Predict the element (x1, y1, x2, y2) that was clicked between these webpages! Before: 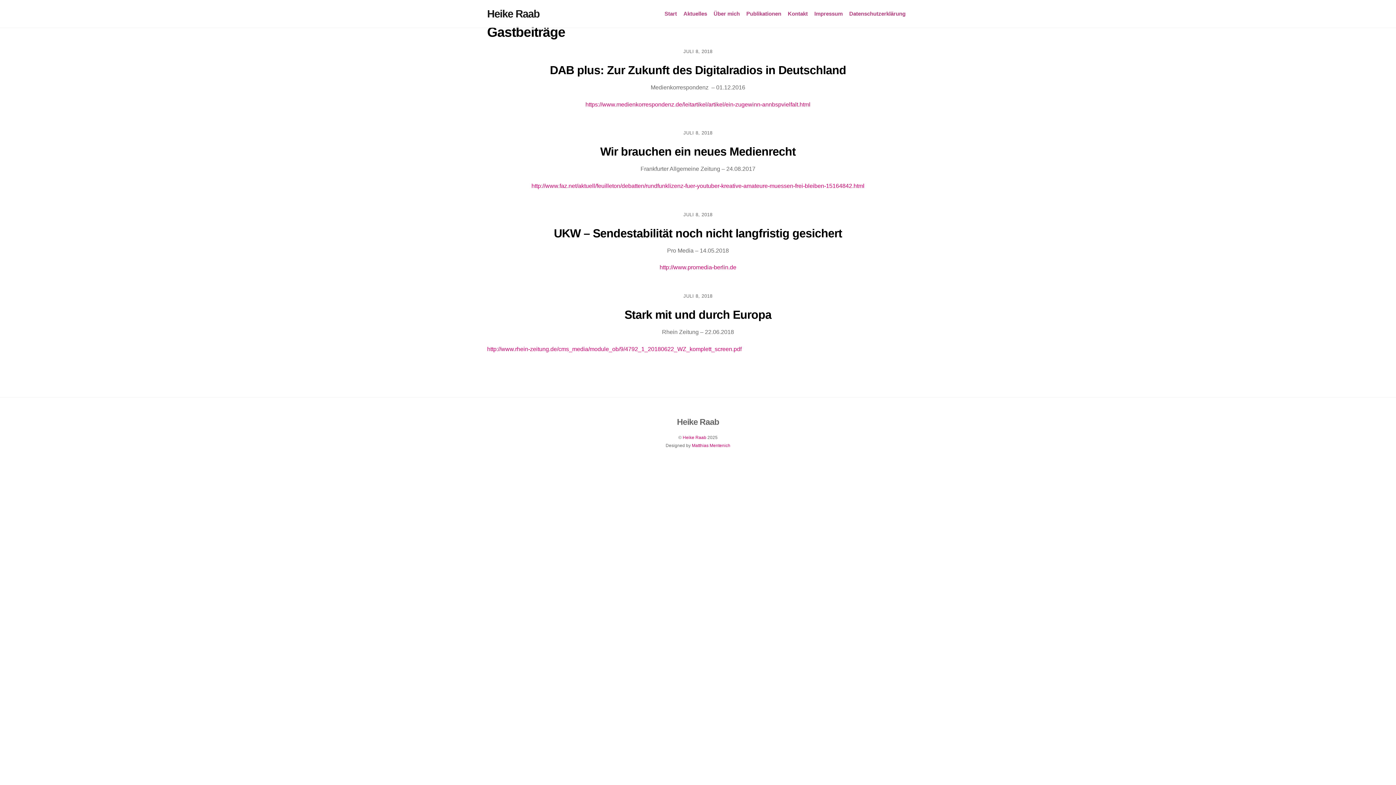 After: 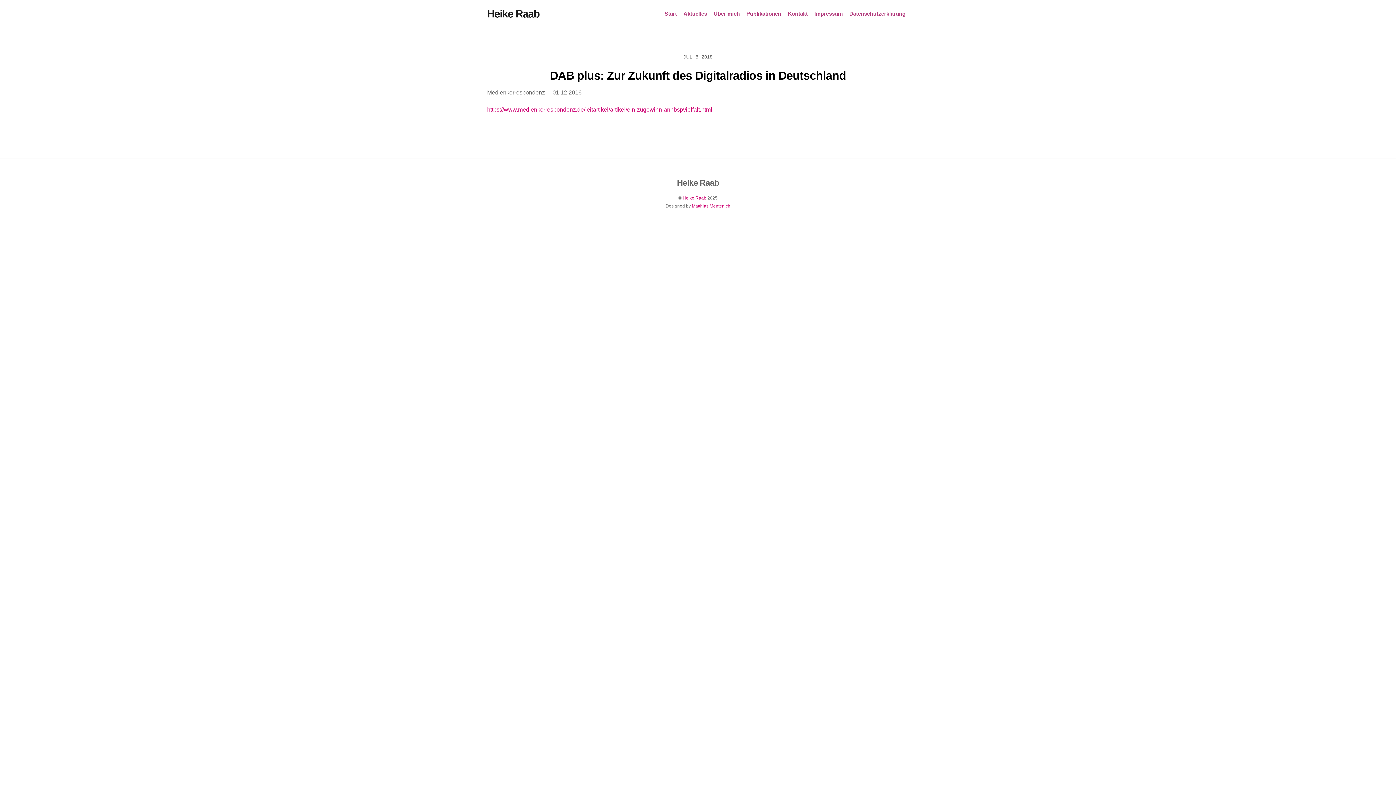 Action: label: DAB plus: Zur Zukunft des Digitalradios in Deutschland bbox: (550, 63, 846, 76)